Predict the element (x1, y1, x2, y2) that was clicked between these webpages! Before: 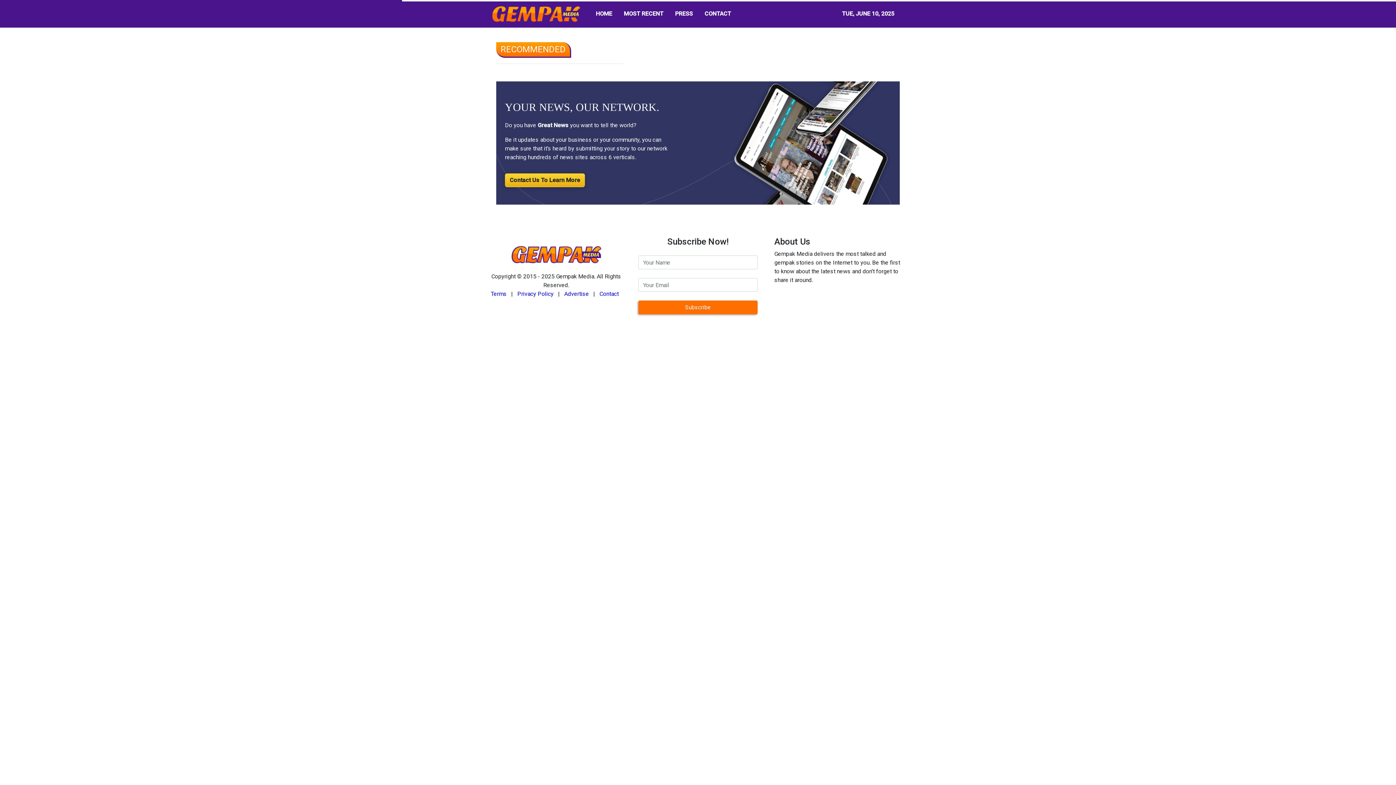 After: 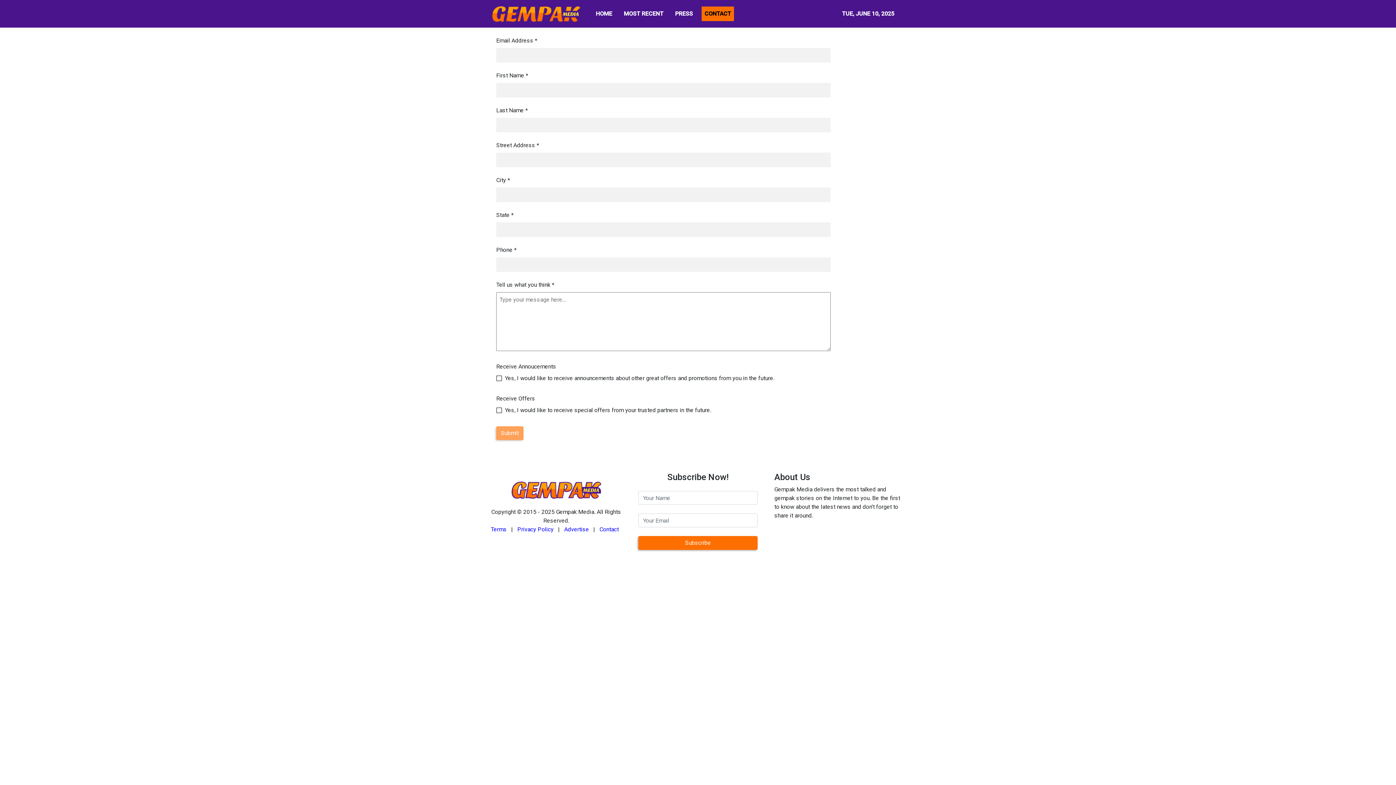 Action: bbox: (509, 176, 580, 183) label: Contact Us To Learn More